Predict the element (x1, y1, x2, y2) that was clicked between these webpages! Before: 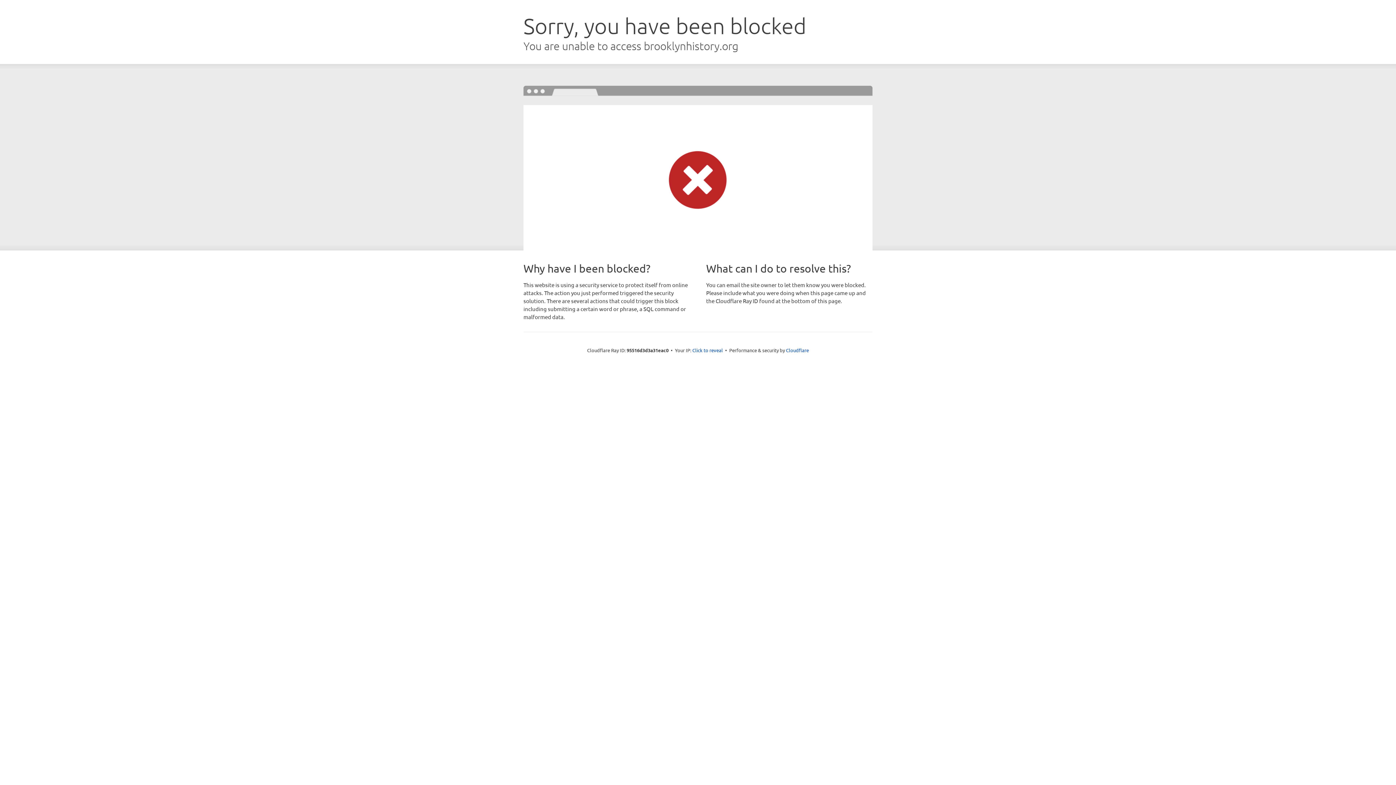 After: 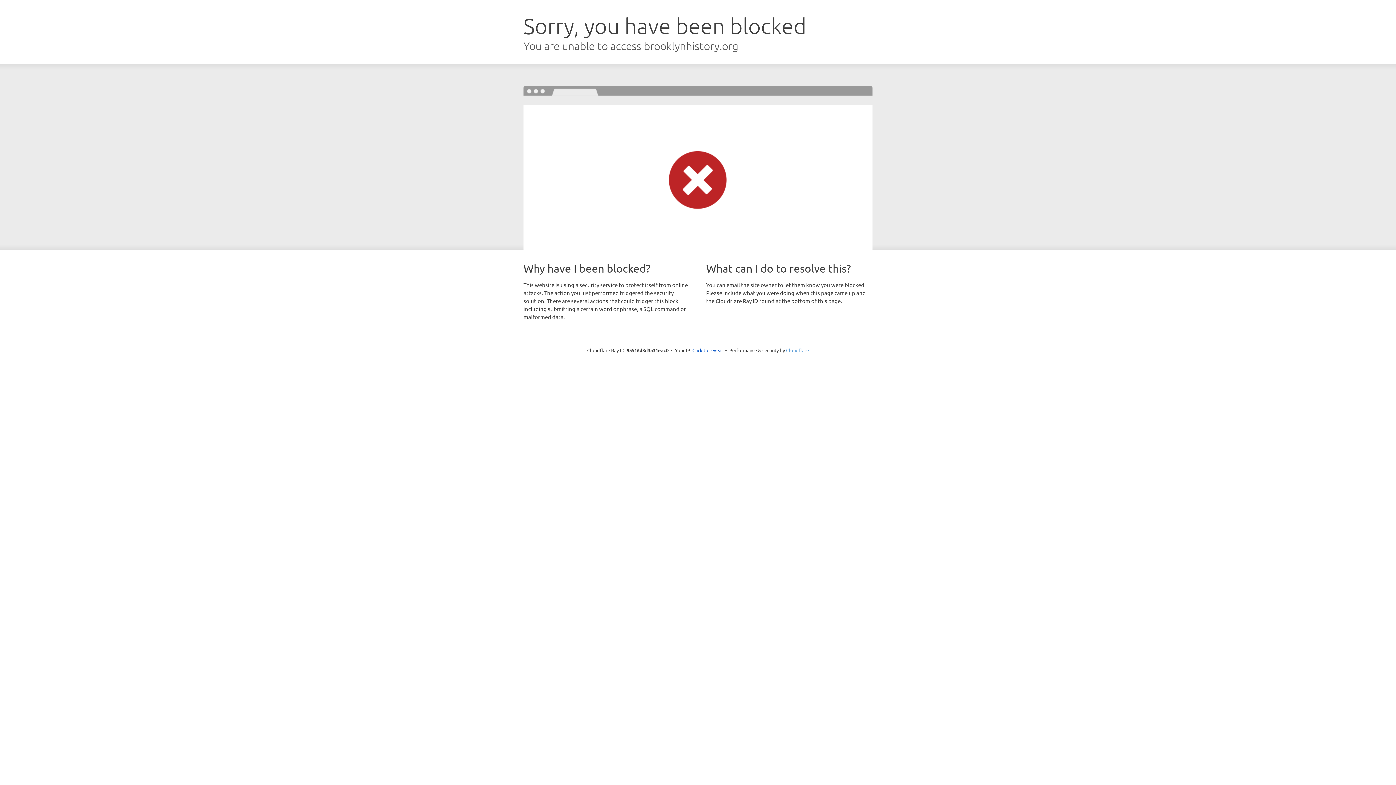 Action: label: Cloudflare bbox: (786, 347, 809, 353)